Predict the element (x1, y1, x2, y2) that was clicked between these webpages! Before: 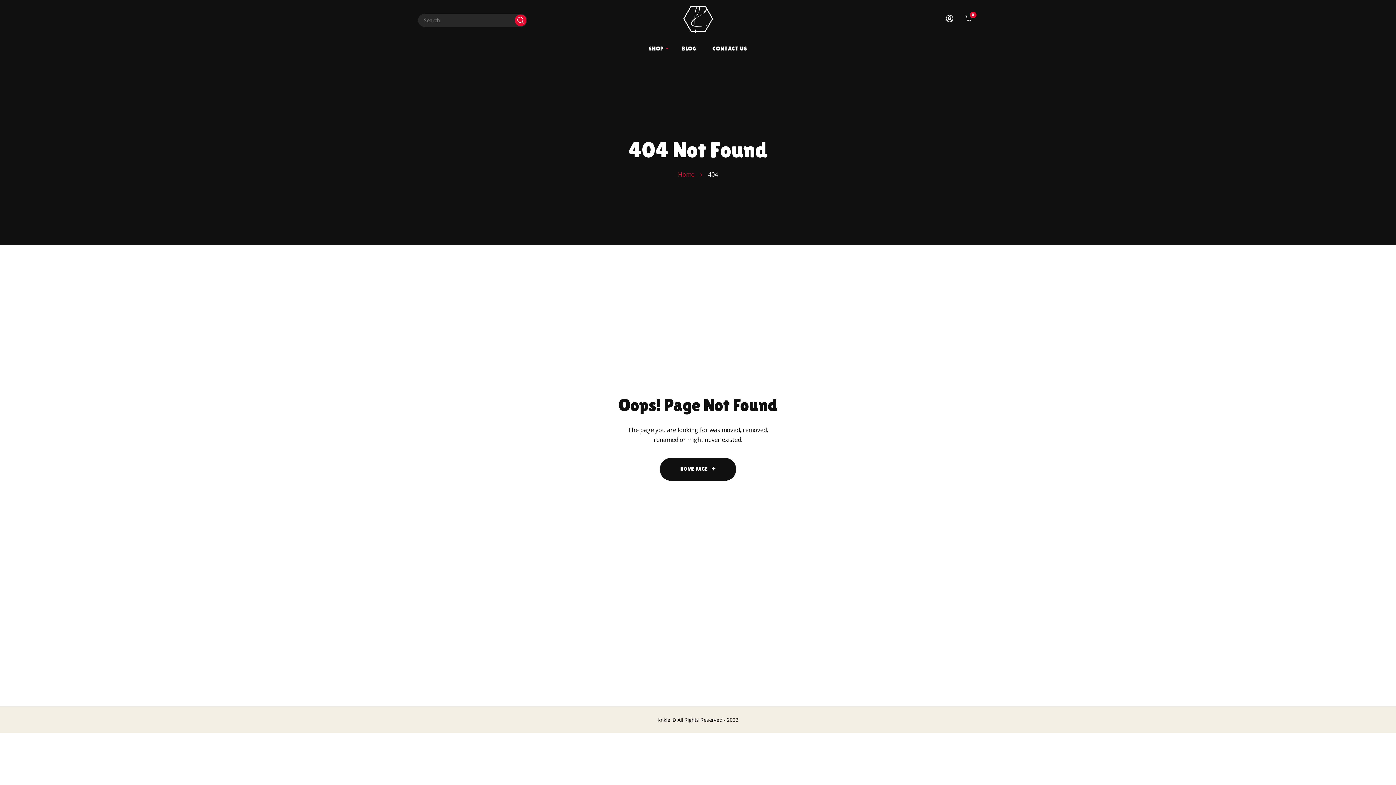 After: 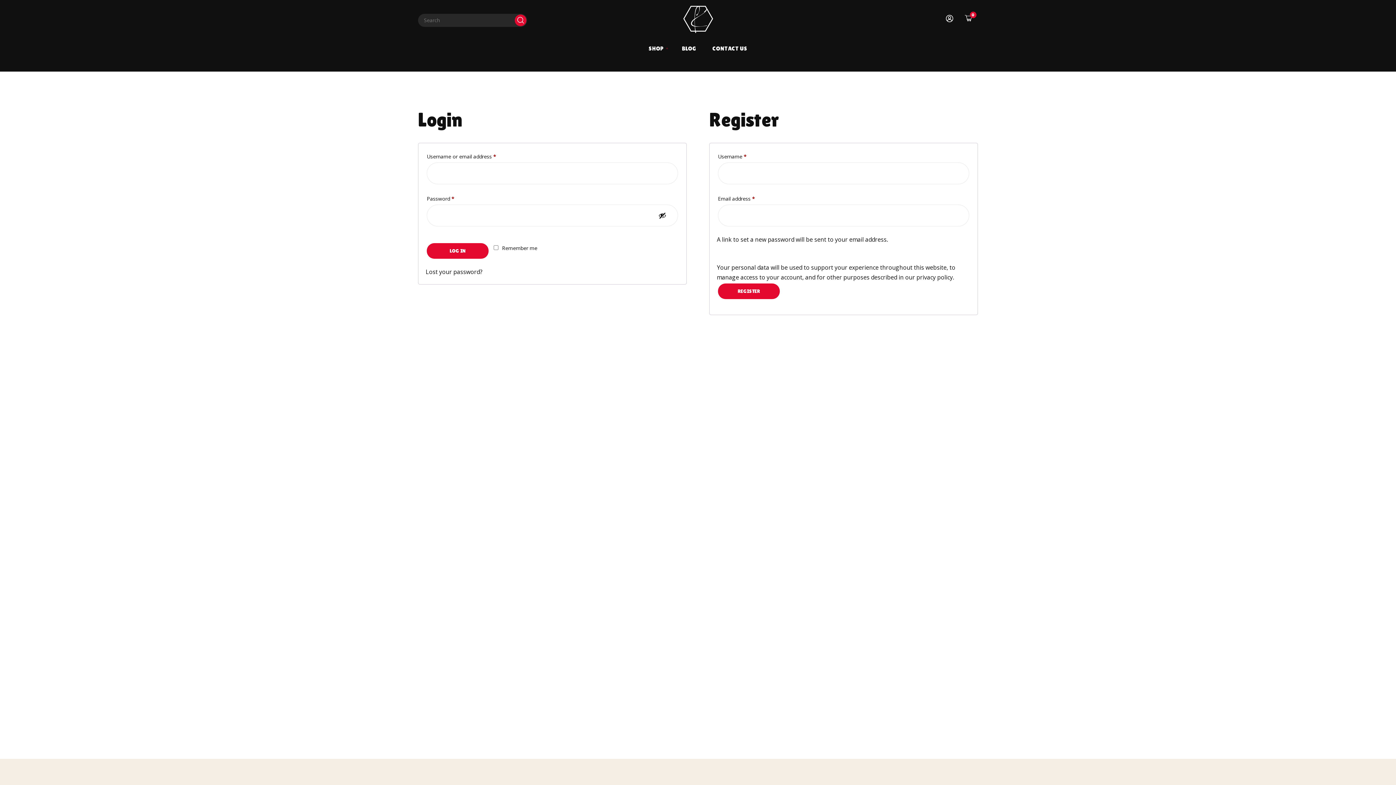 Action: bbox: (946, 13, 953, 23)